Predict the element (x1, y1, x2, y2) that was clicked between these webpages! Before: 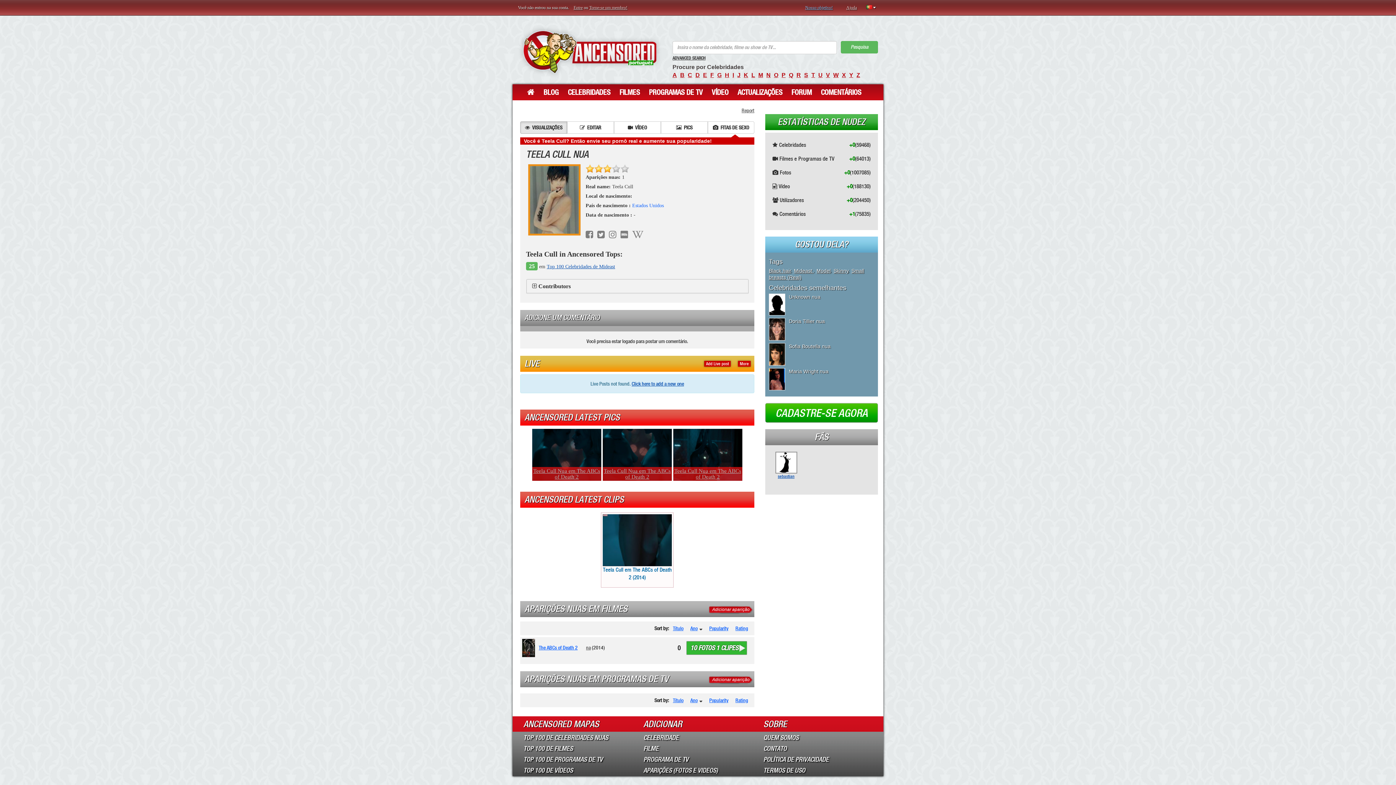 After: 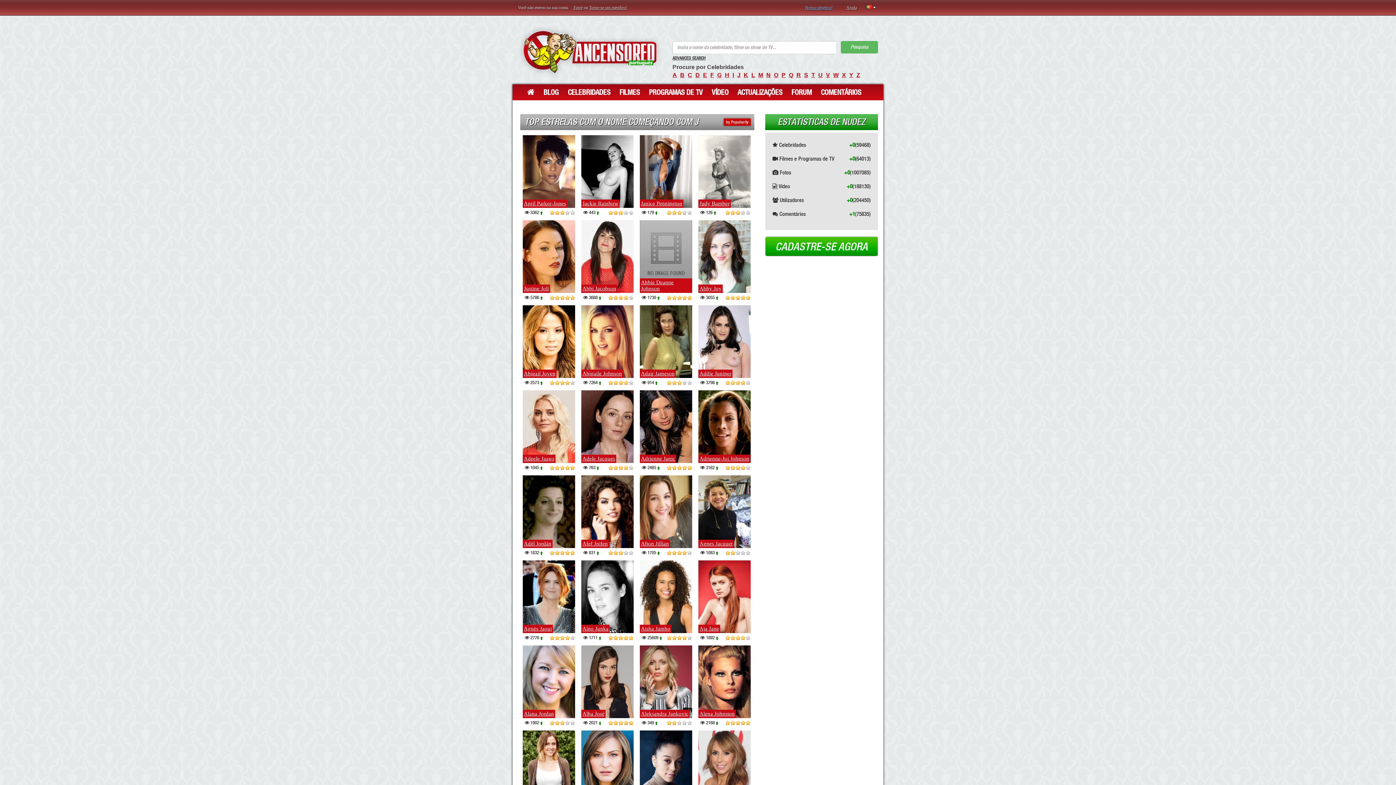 Action: label: J bbox: (737, 72, 740, 78)